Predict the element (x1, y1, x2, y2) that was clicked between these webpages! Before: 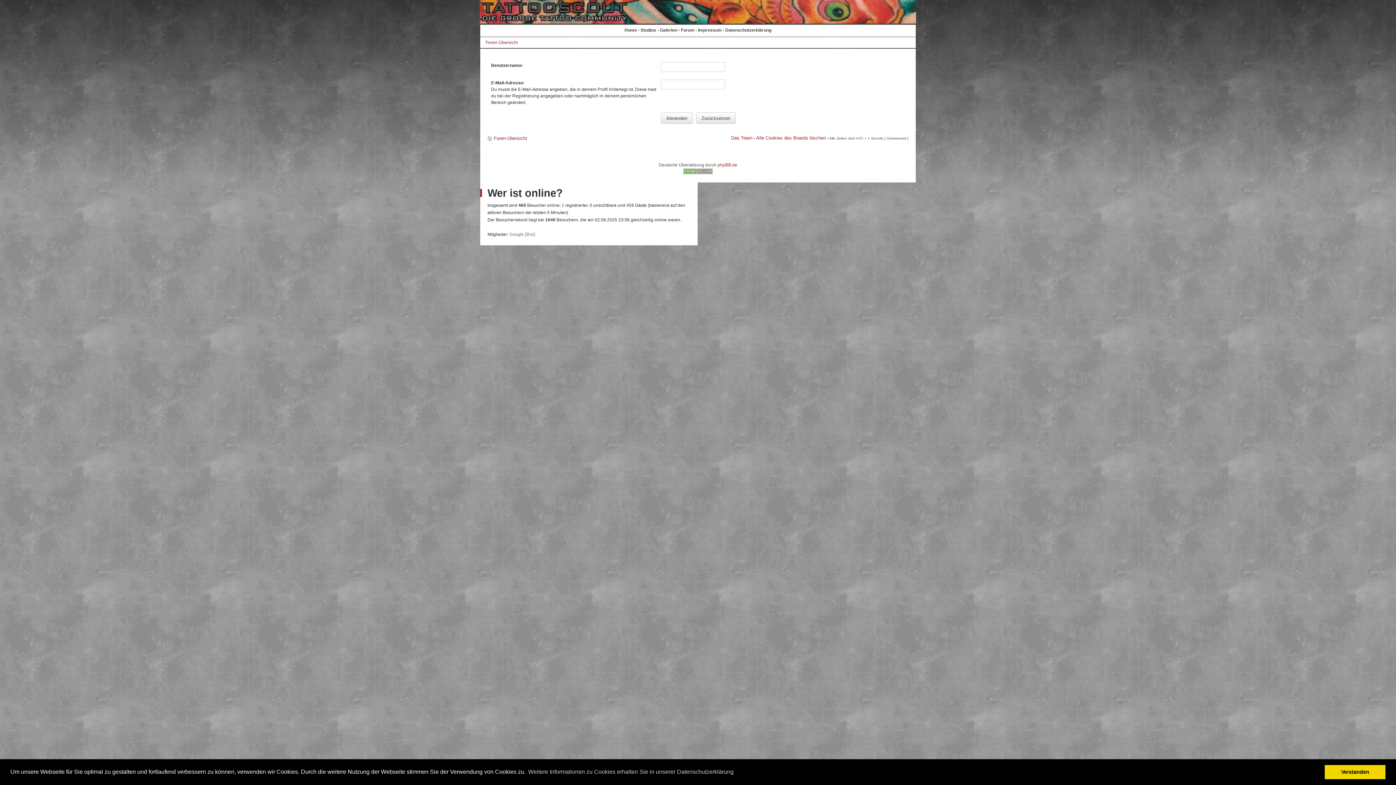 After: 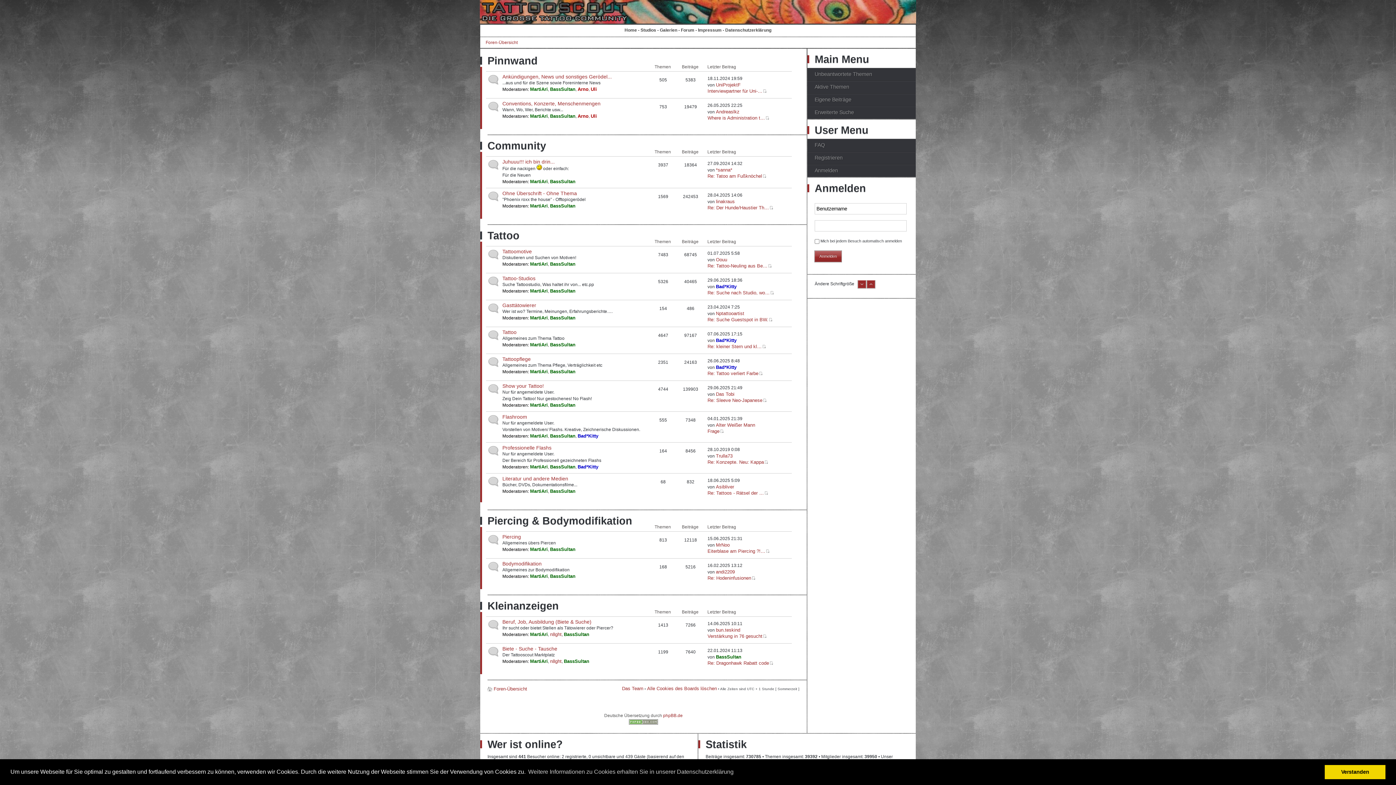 Action: label: Forum bbox: (681, 27, 694, 32)